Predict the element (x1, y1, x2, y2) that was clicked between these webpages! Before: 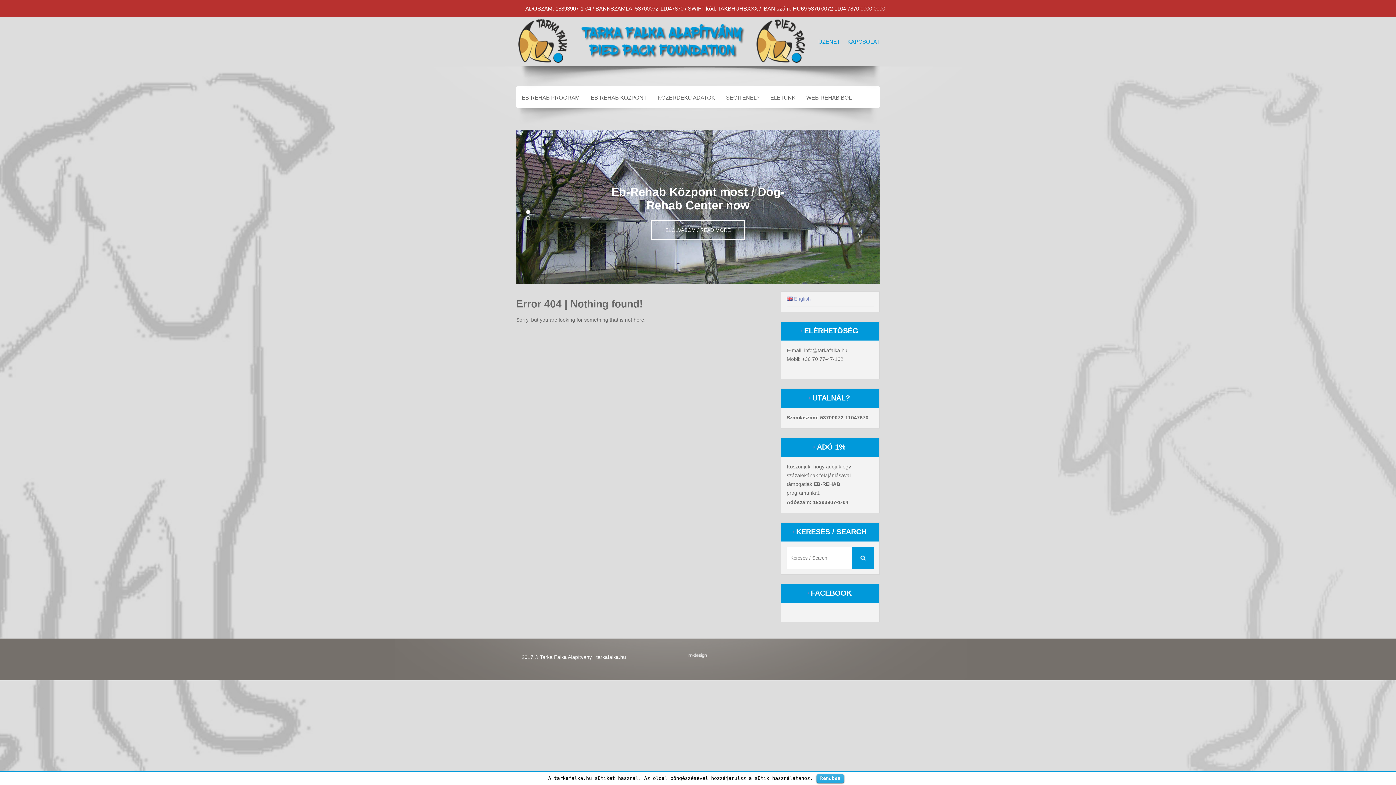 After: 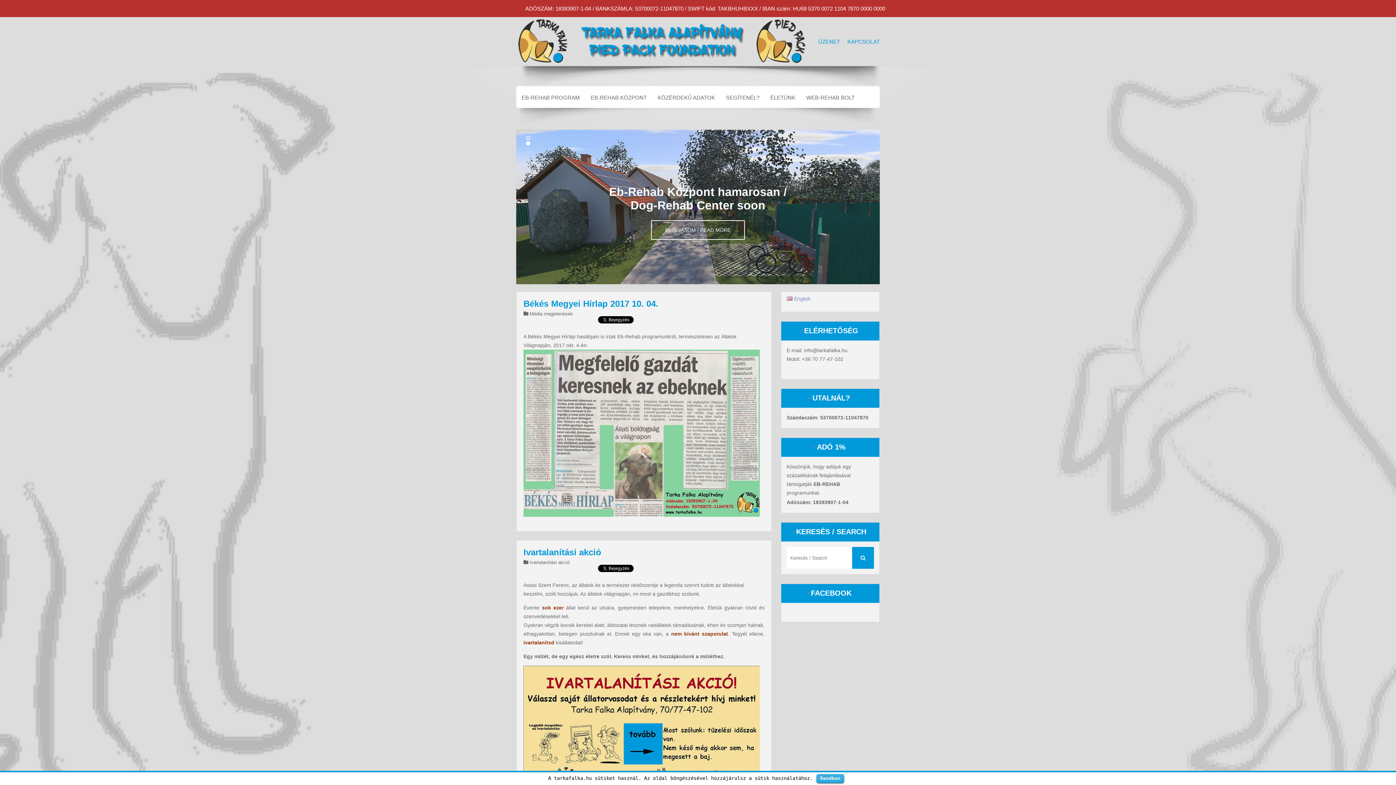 Action: bbox: (516, 59, 807, 65)